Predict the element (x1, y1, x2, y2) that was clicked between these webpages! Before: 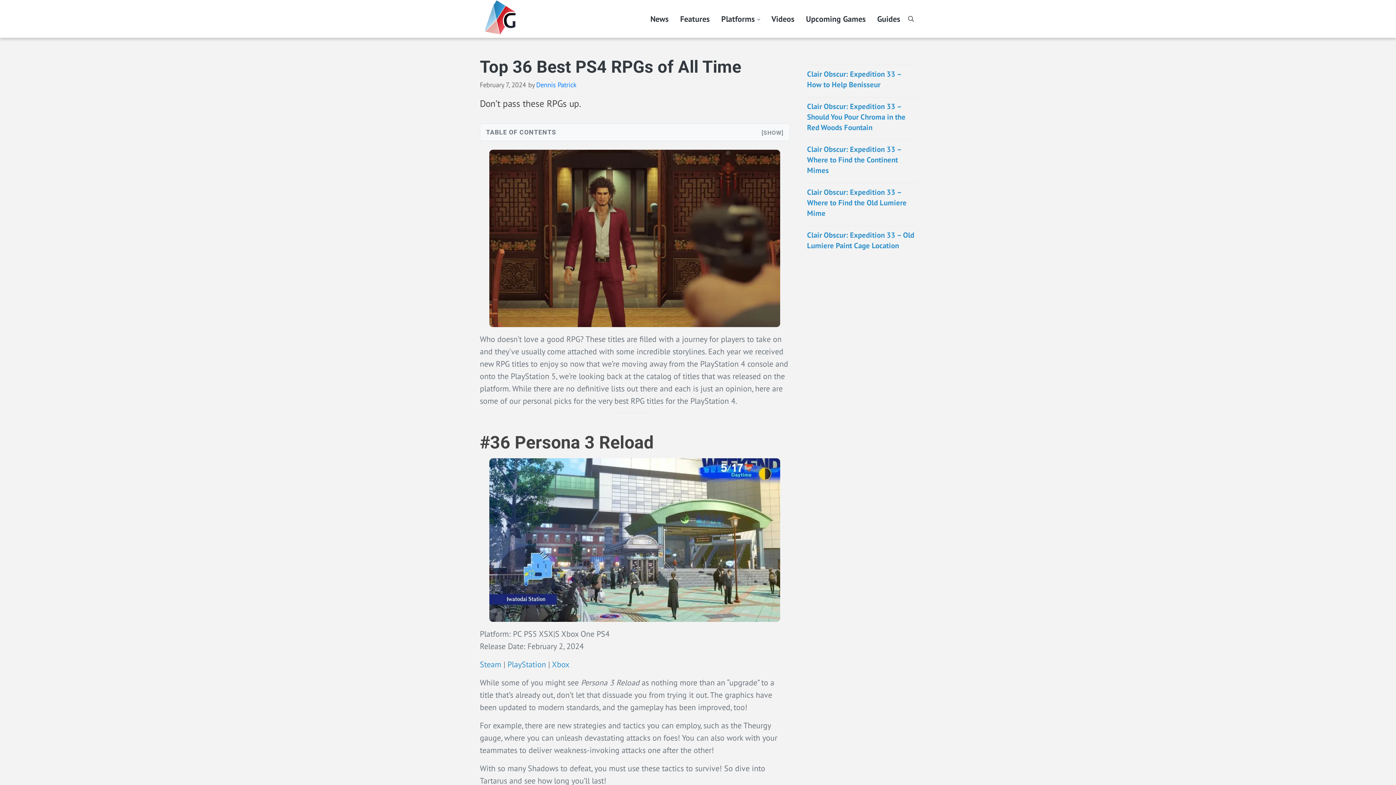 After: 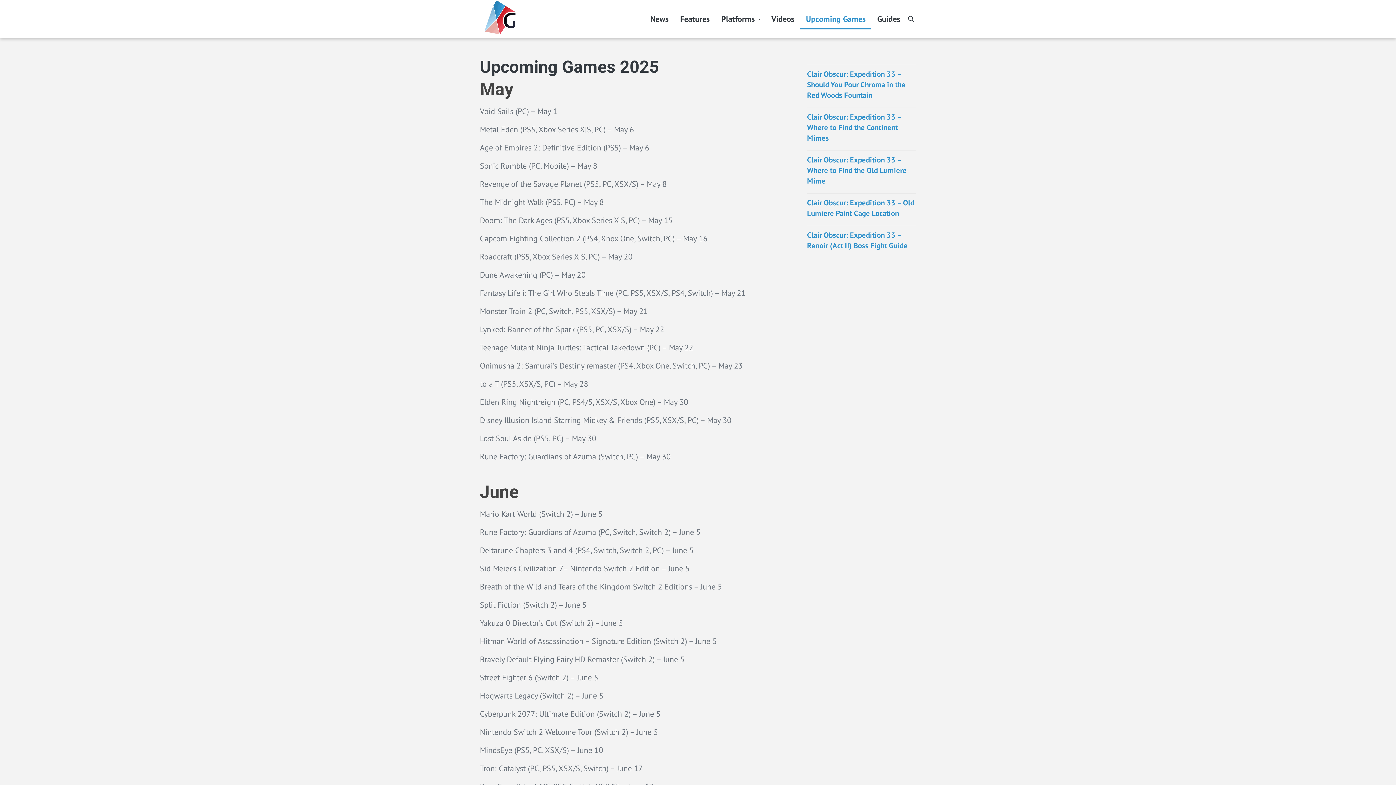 Action: label: Upcoming Games bbox: (800, 8, 871, 29)